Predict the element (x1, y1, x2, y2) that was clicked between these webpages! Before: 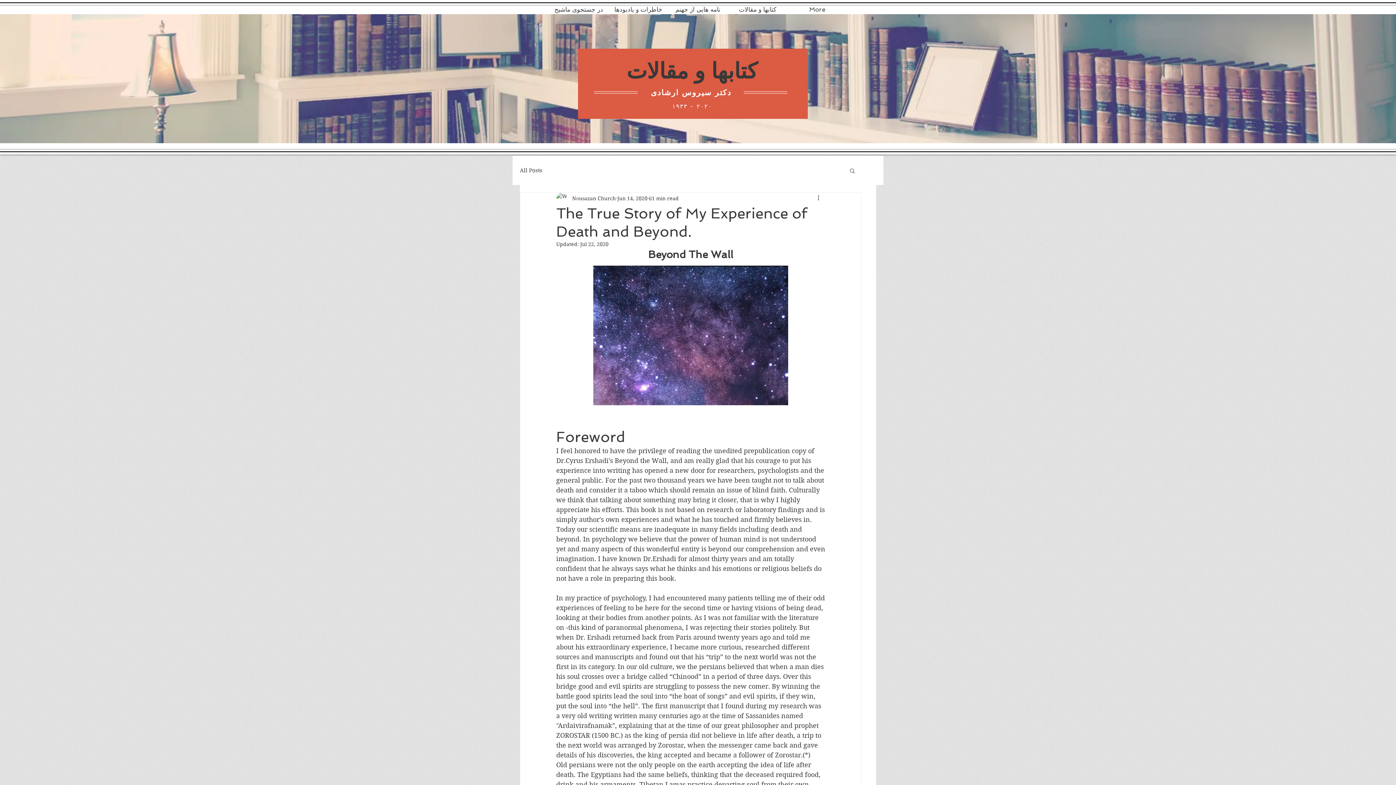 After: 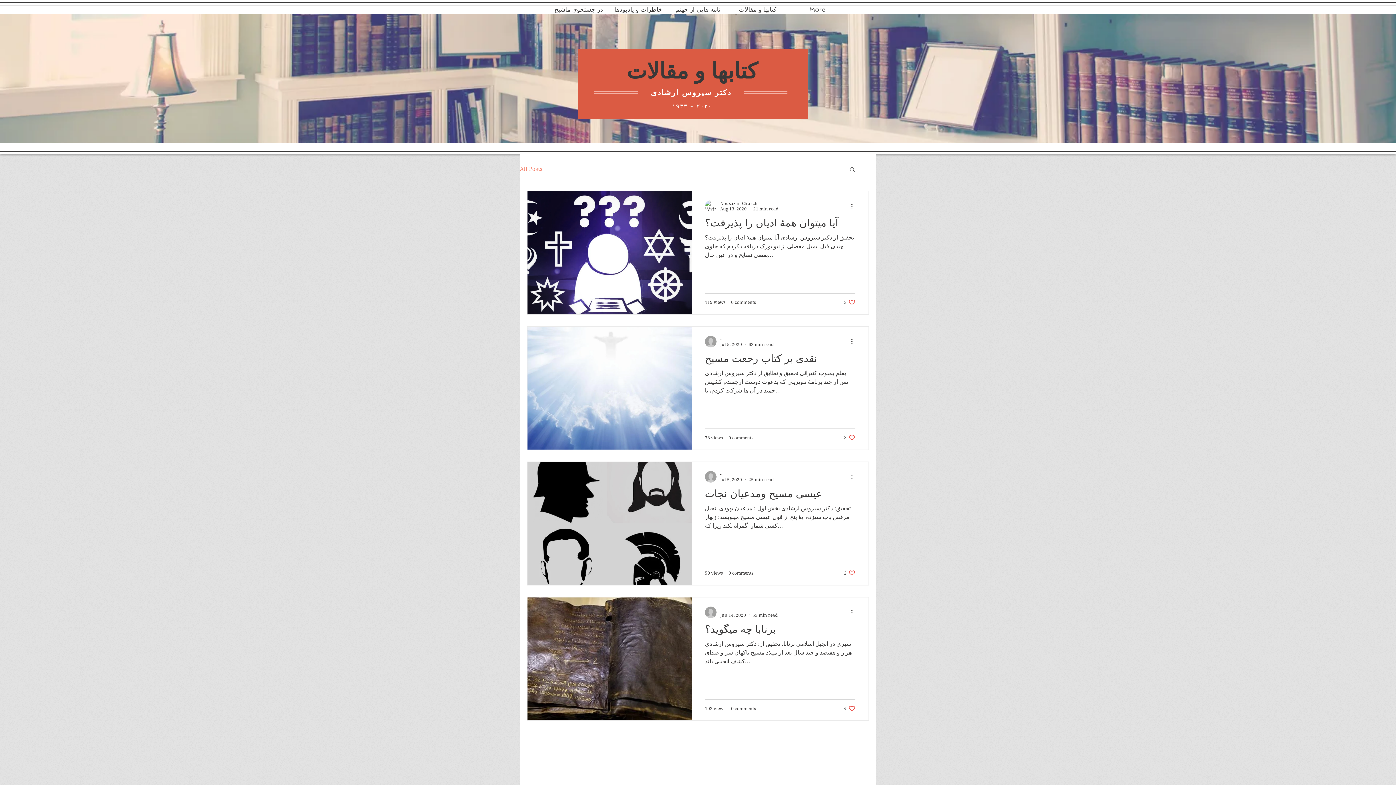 Action: label: ۱۹۳۳ - ۲۰۲۰ bbox: (672, 102, 712, 109)